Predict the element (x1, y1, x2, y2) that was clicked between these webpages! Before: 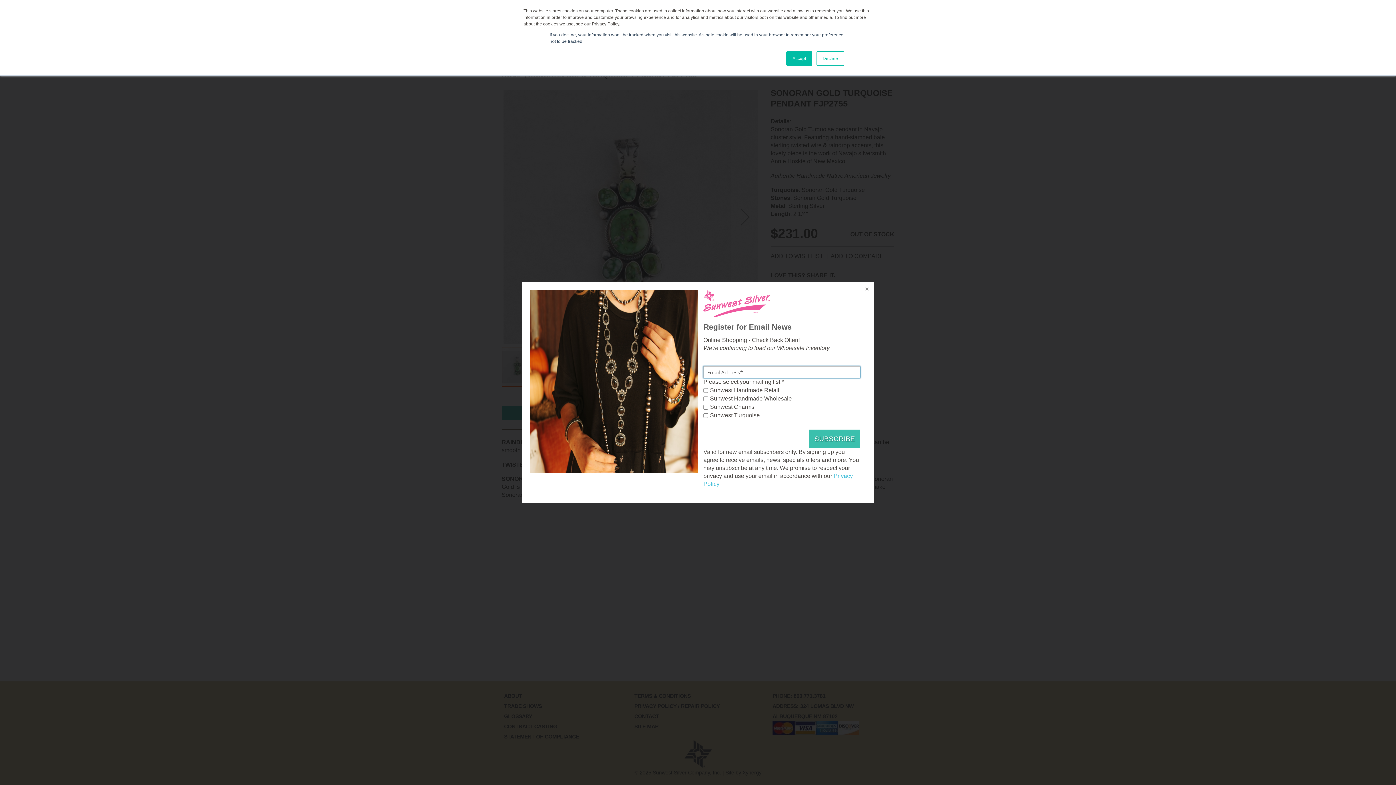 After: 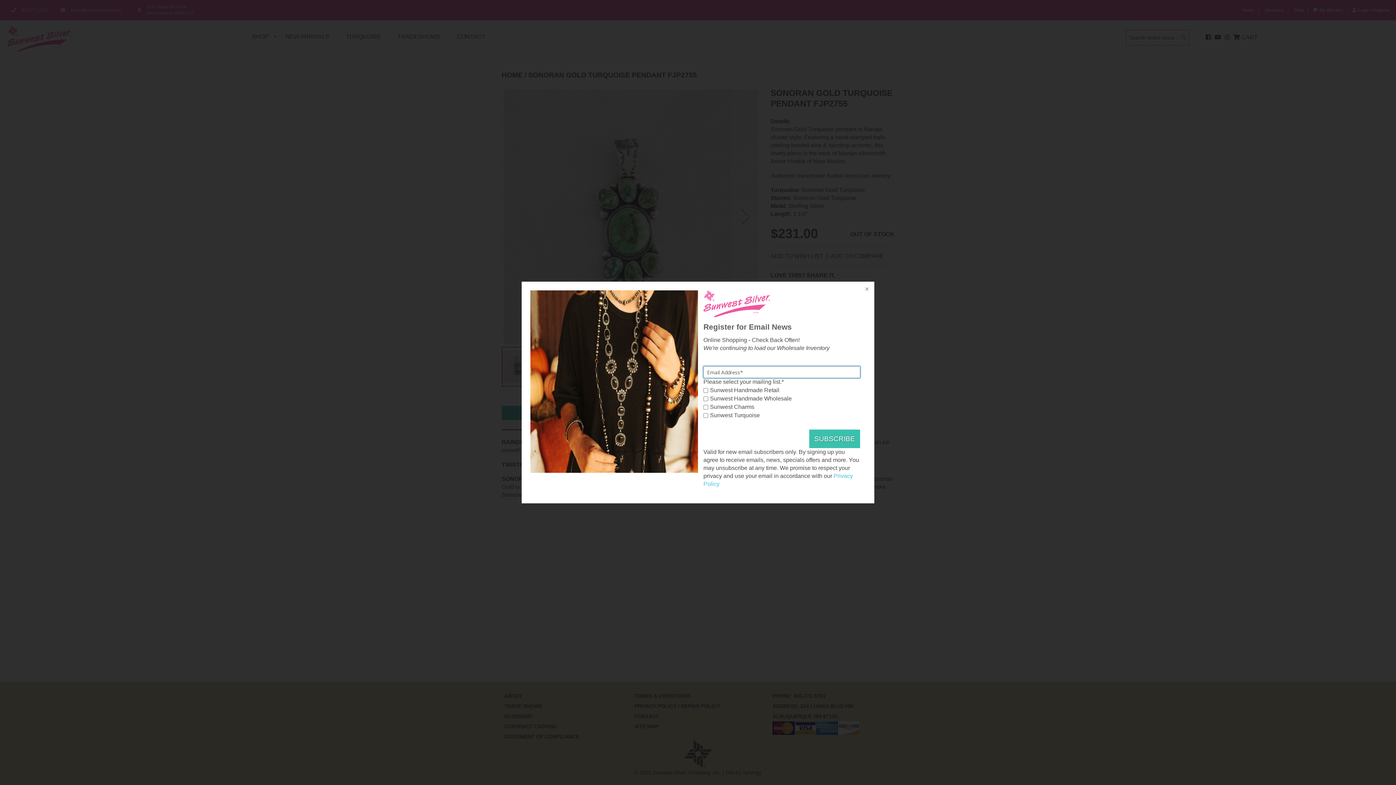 Action: label: Accept bbox: (786, 51, 812, 65)